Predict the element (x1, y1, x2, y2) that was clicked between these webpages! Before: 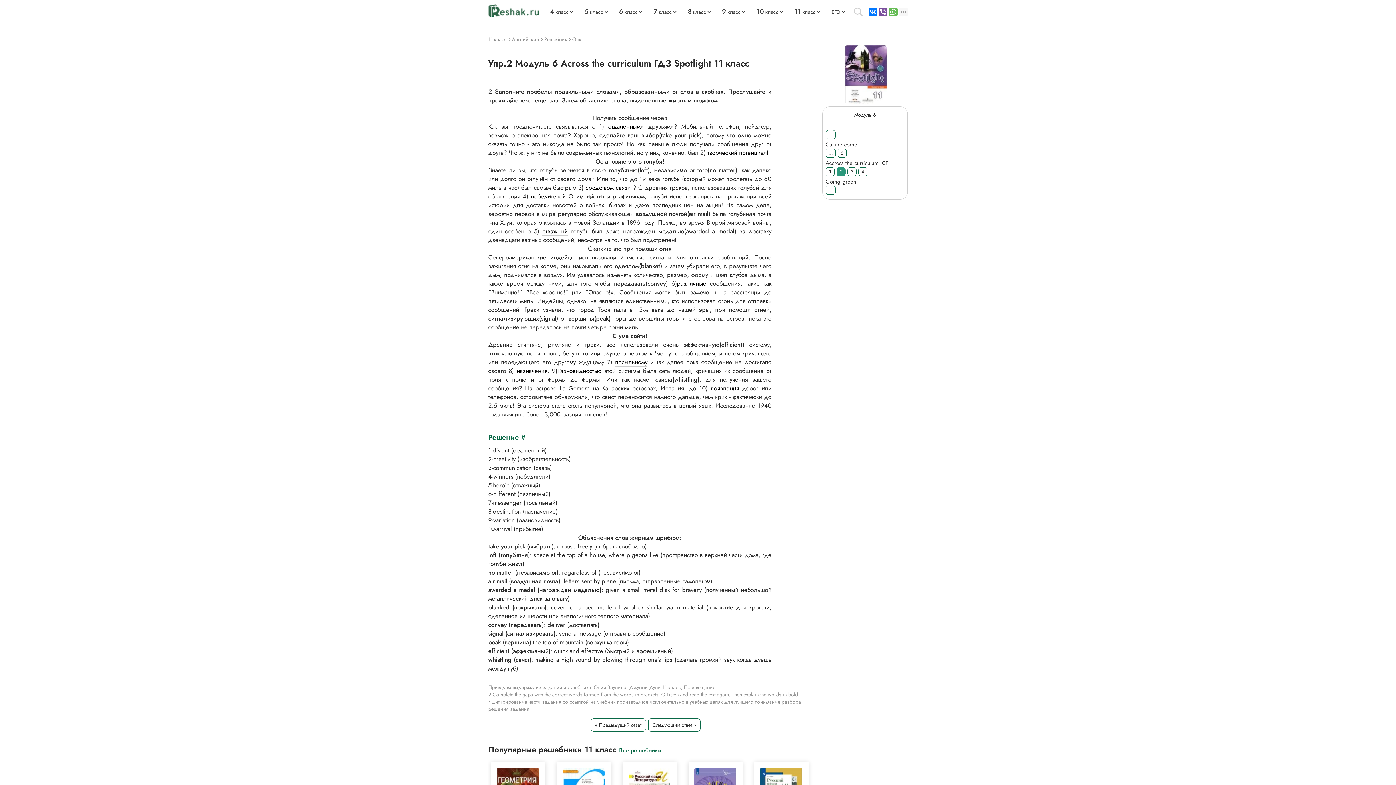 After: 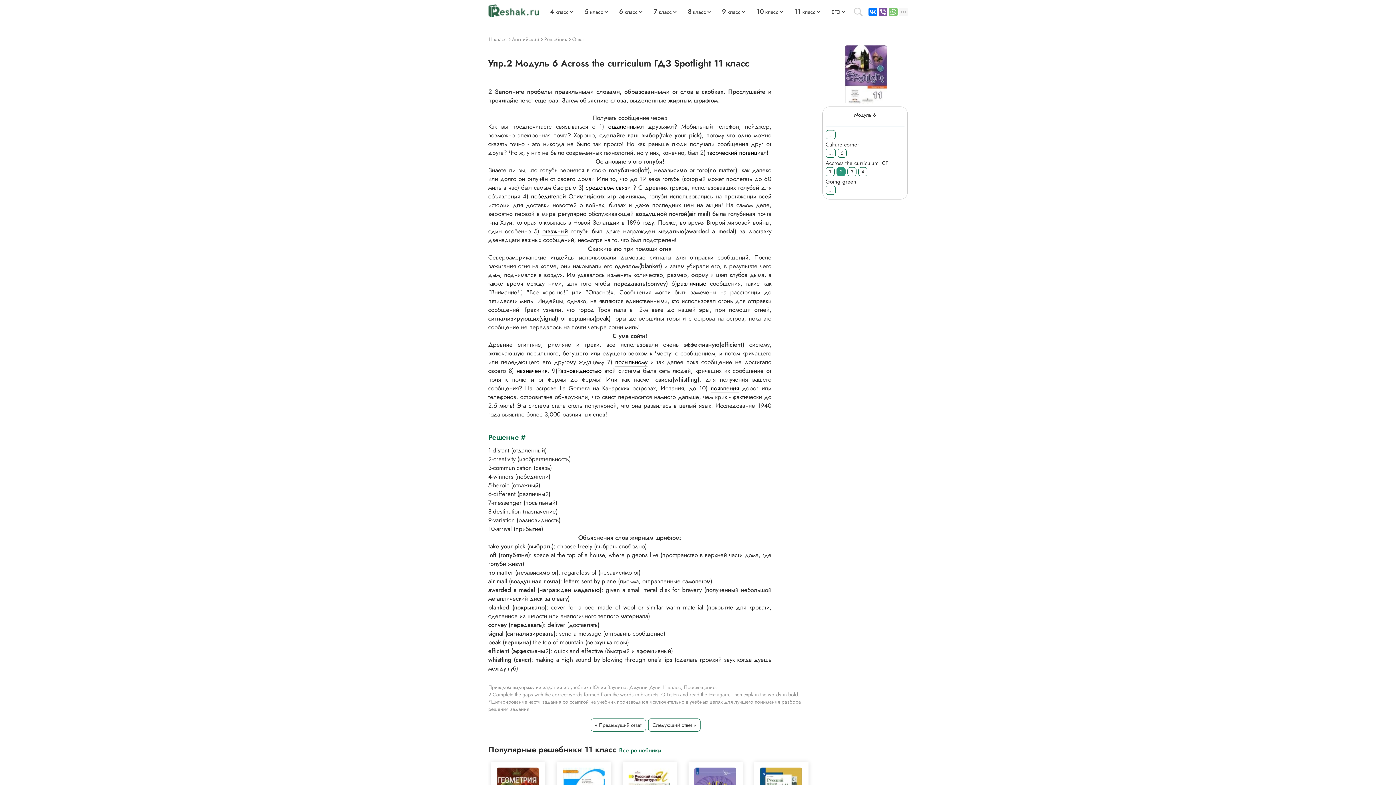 Action: bbox: (889, 7, 897, 16)